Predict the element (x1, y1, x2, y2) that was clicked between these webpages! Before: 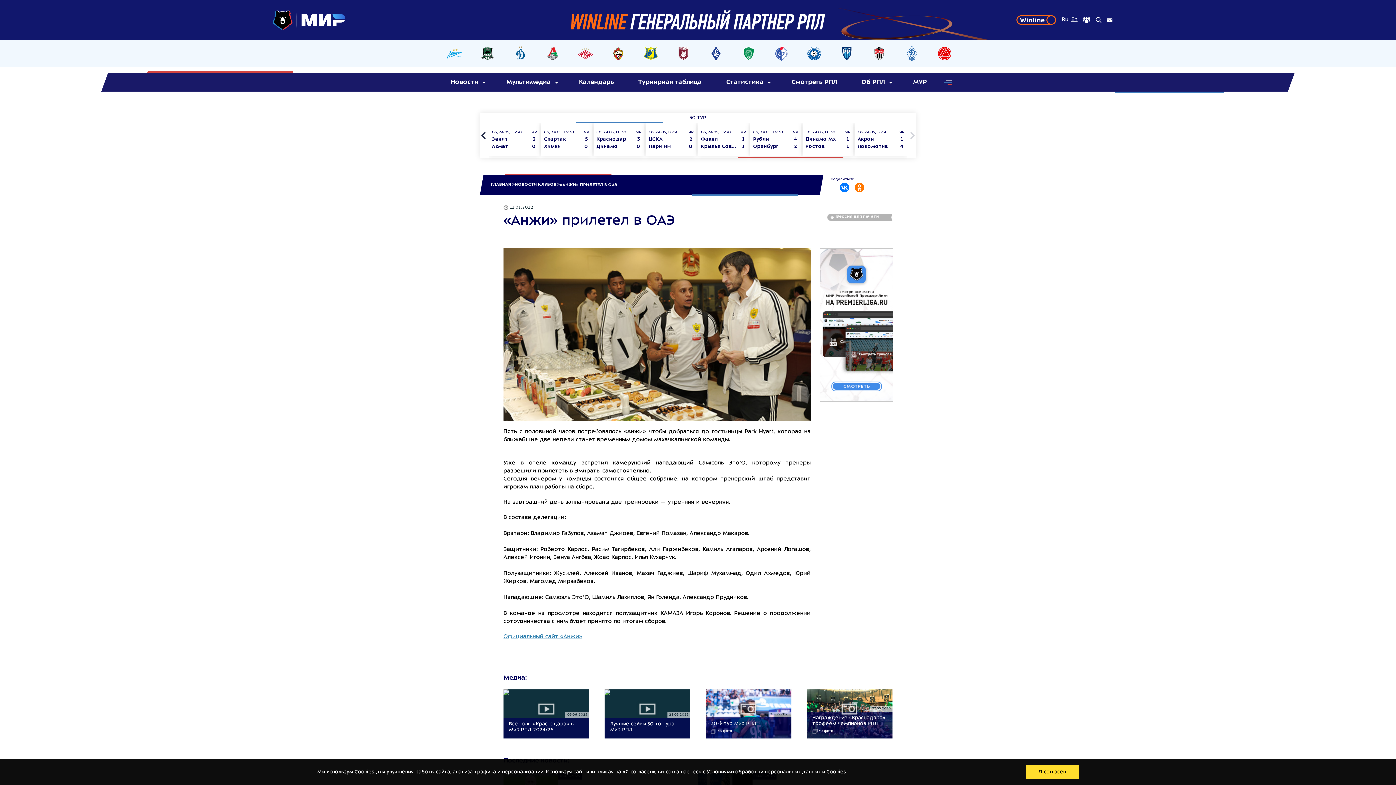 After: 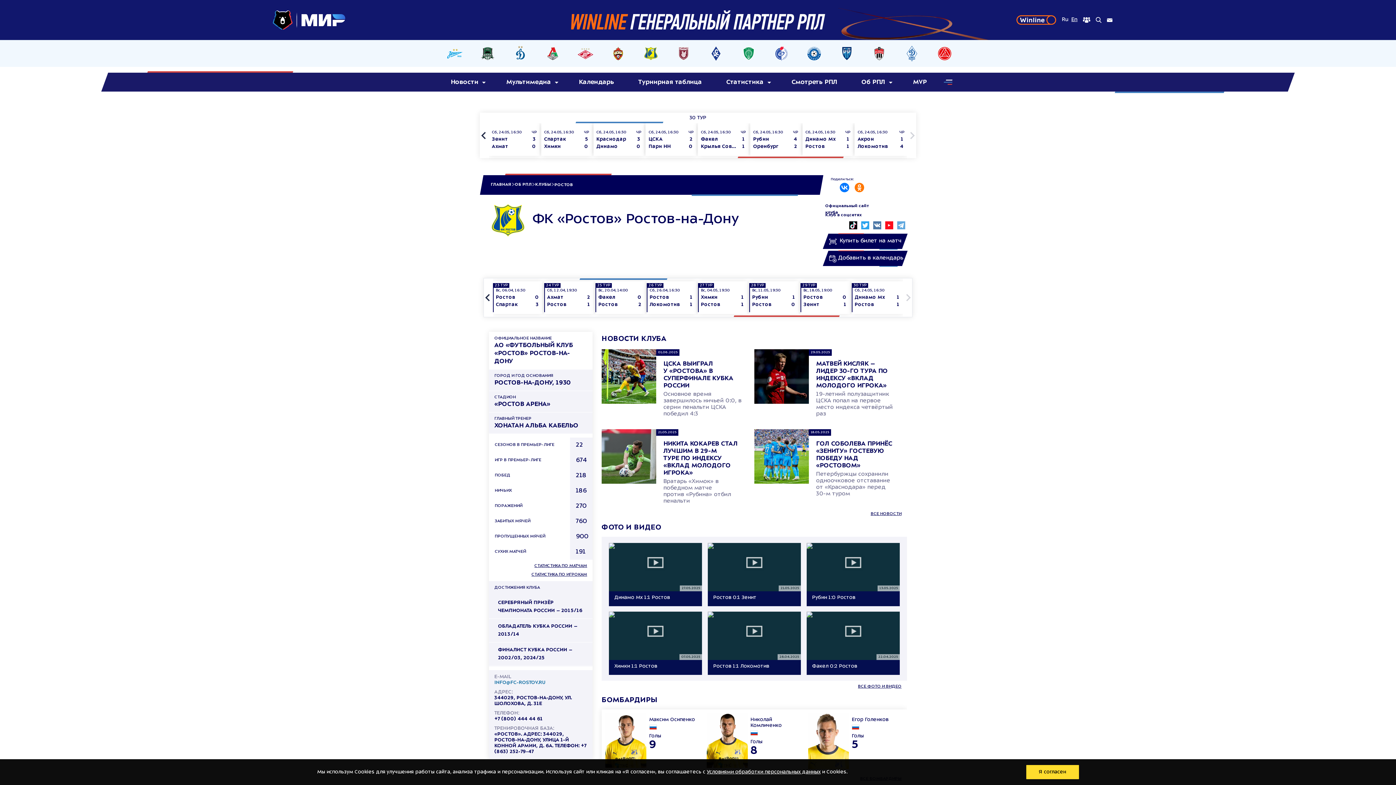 Action: bbox: (639, 45, 662, 61)